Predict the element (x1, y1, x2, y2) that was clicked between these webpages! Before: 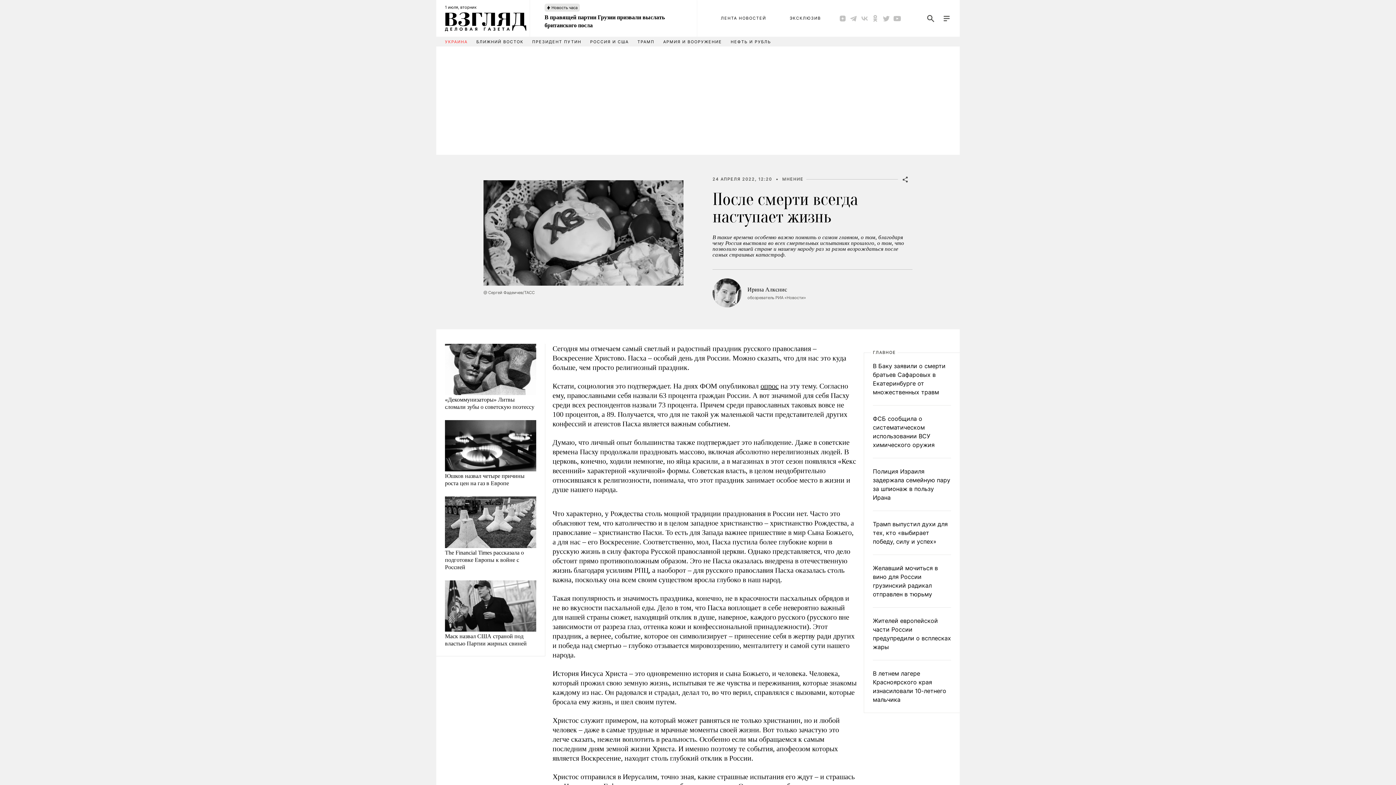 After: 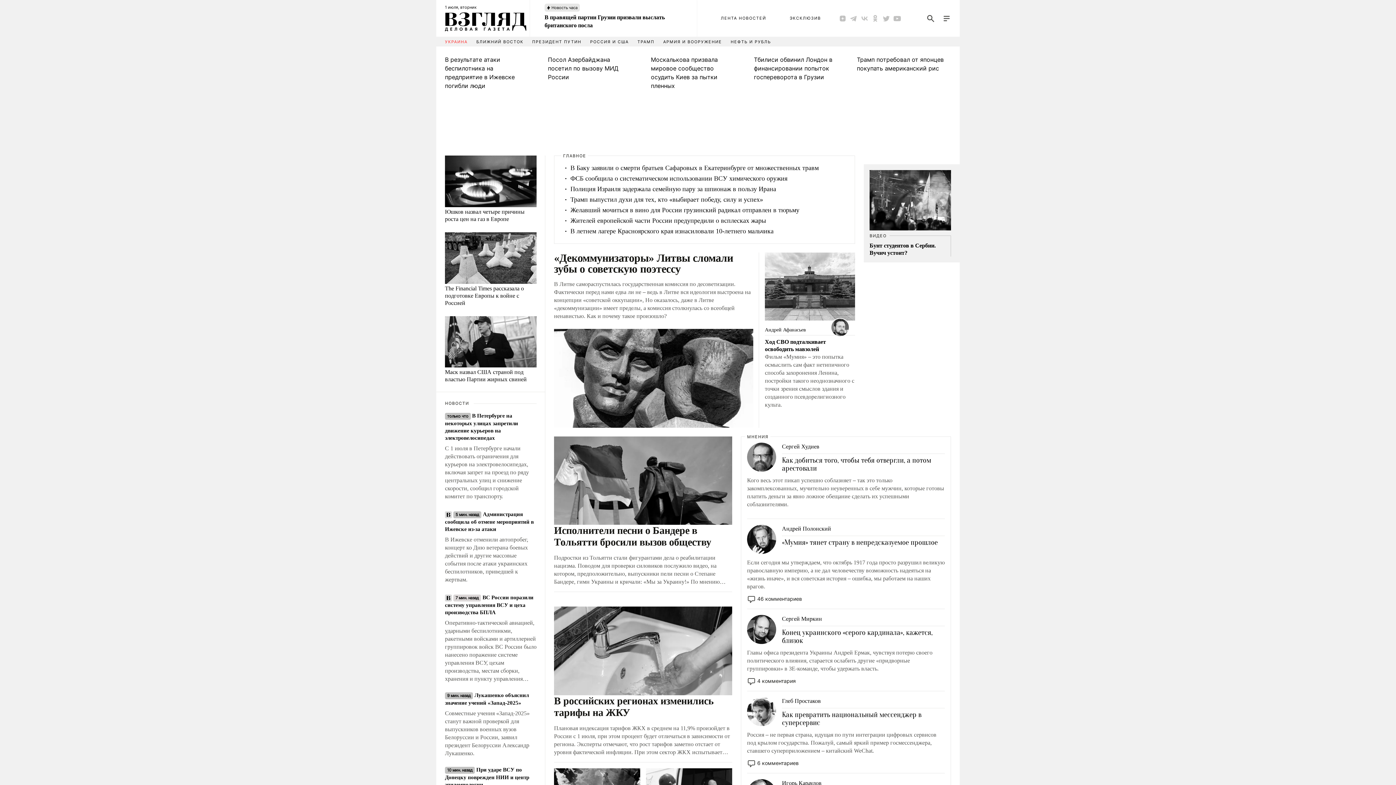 Action: bbox: (871, 350, 897, 355) label: ГЛАВНОЕ